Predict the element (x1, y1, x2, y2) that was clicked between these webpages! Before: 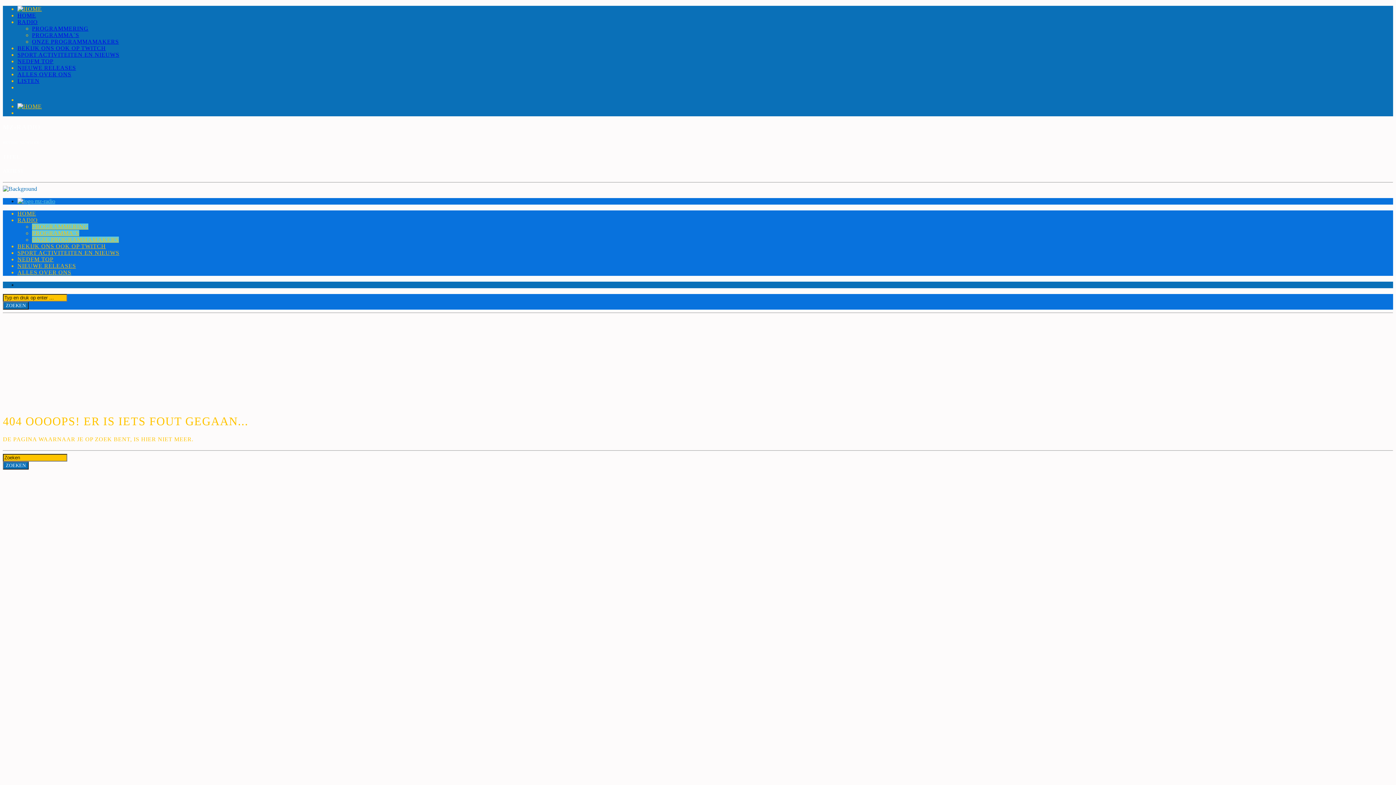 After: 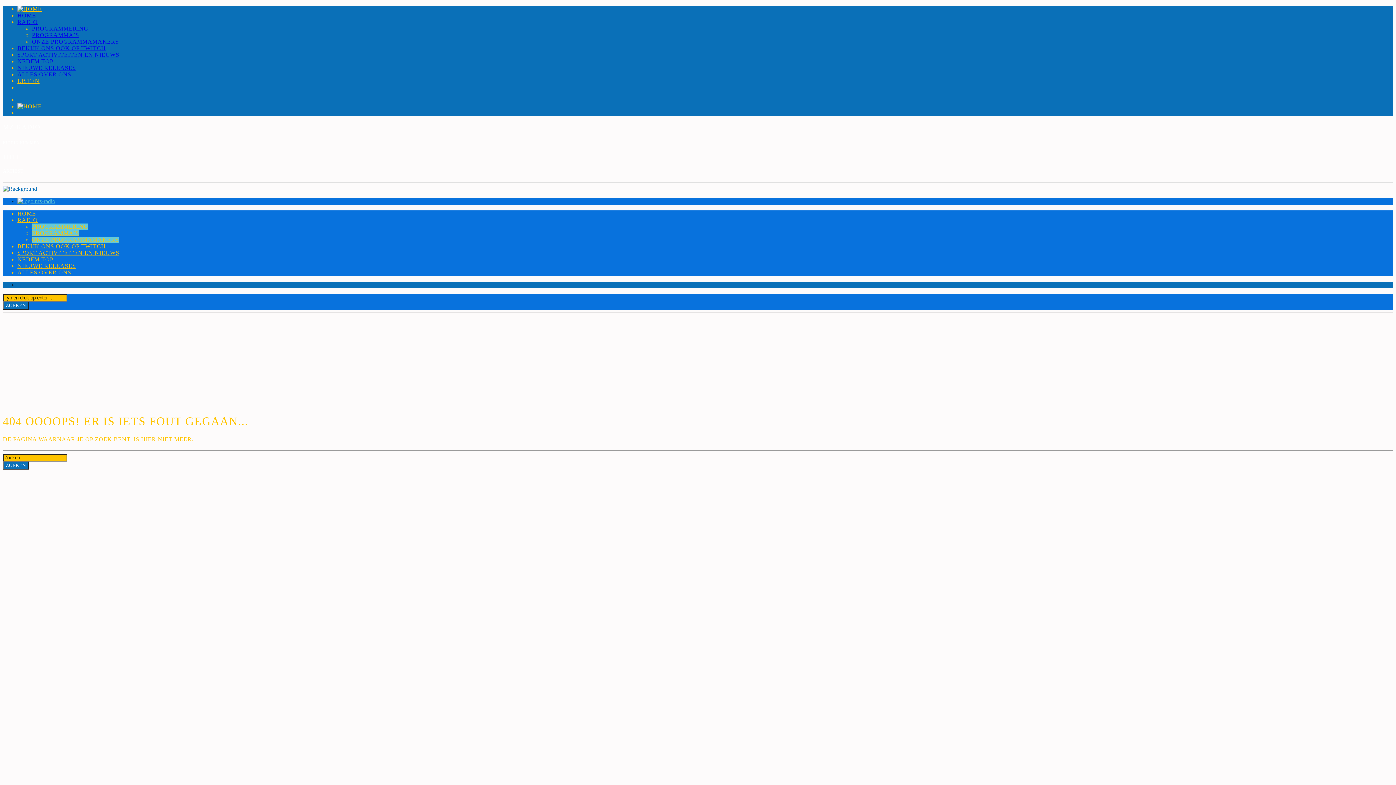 Action: bbox: (17, 77, 39, 84) label: LISTEN